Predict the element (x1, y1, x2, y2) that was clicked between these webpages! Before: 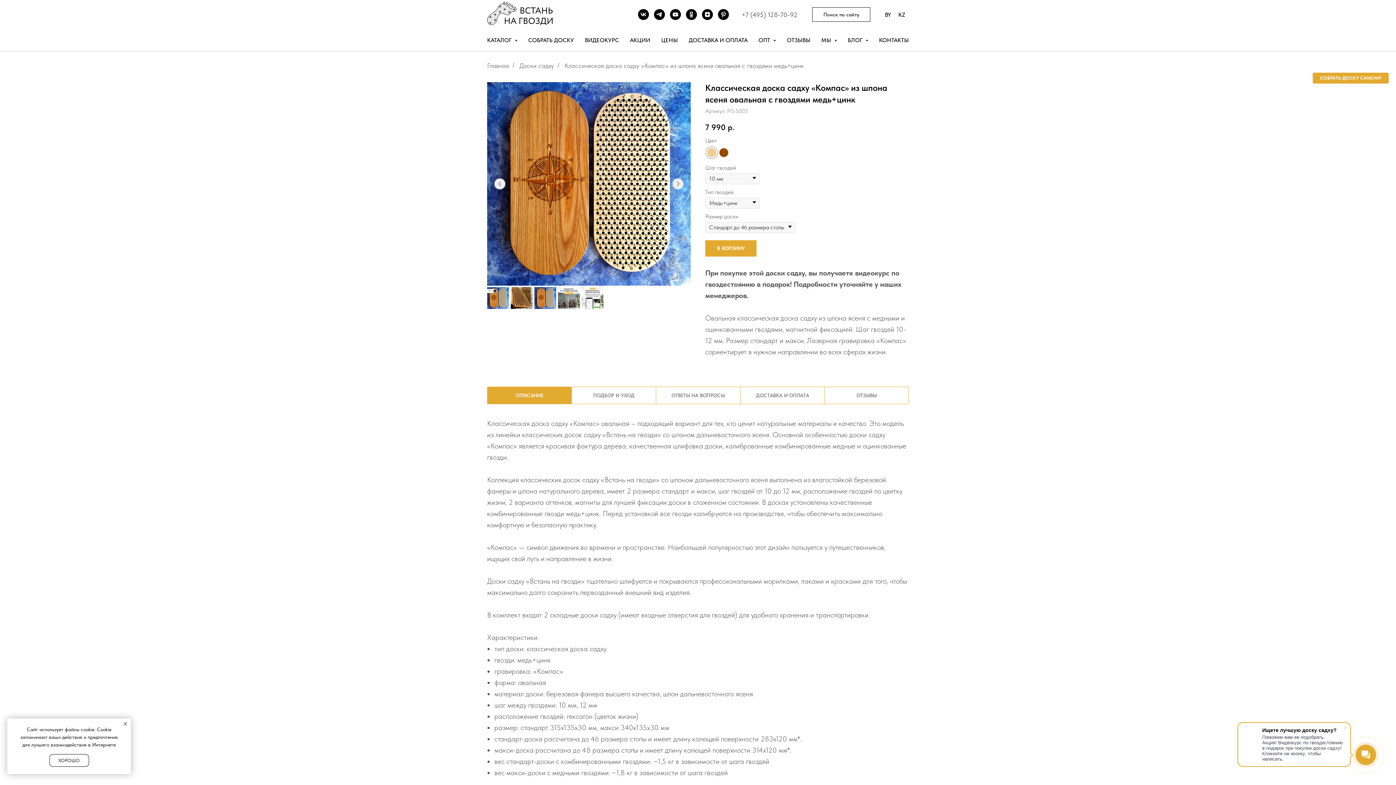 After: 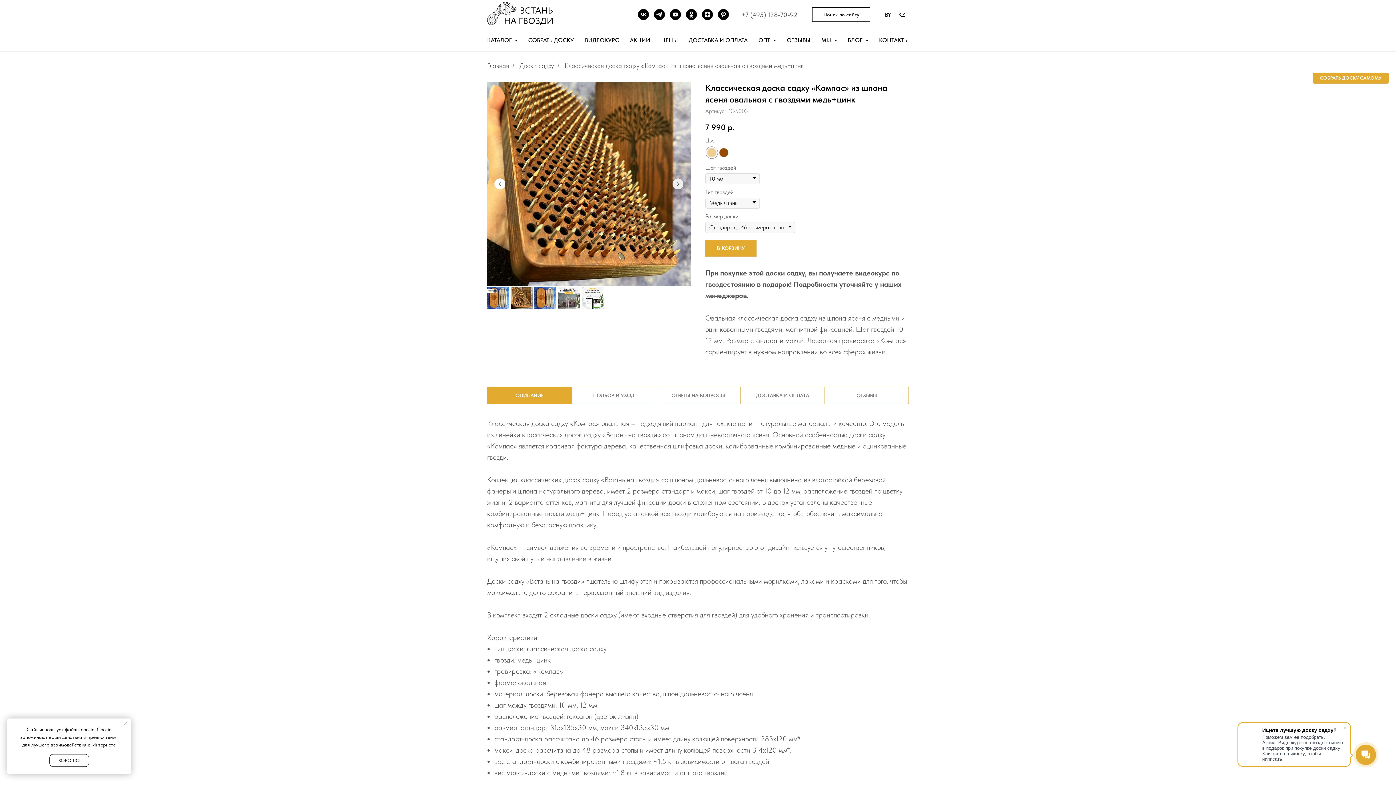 Action: bbox: (494, 178, 505, 189) label: Предыдущий слайд